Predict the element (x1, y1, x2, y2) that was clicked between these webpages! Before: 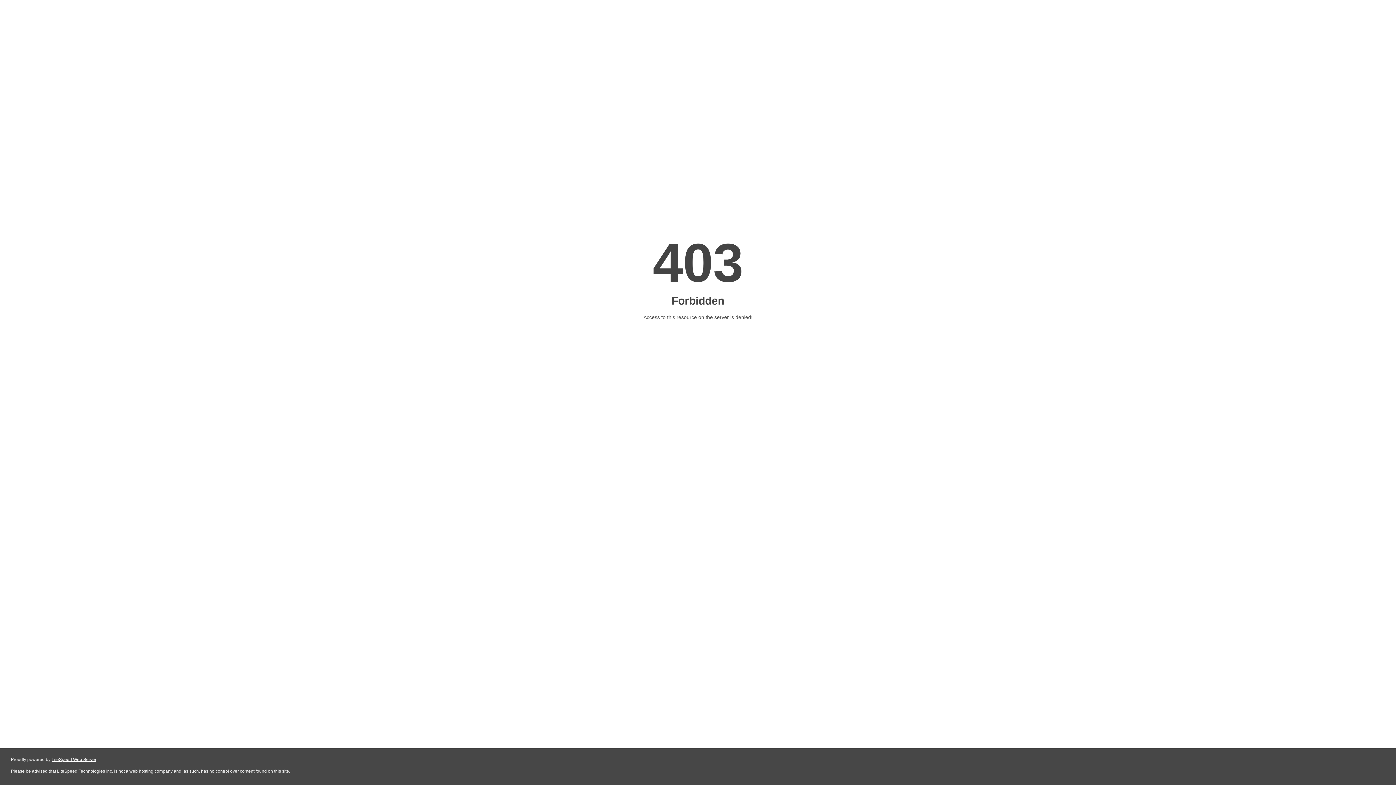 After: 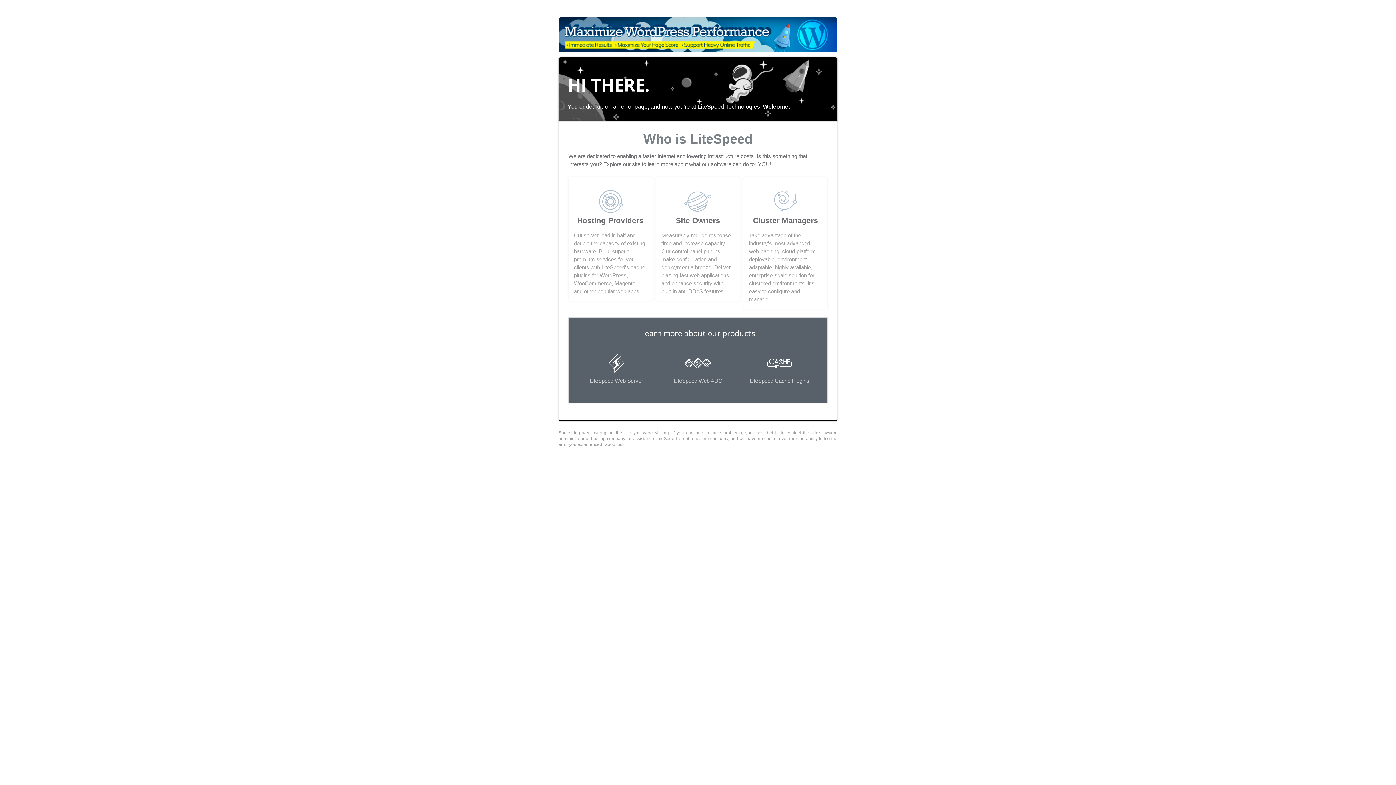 Action: label: LiteSpeed Web Server bbox: (51, 757, 96, 762)